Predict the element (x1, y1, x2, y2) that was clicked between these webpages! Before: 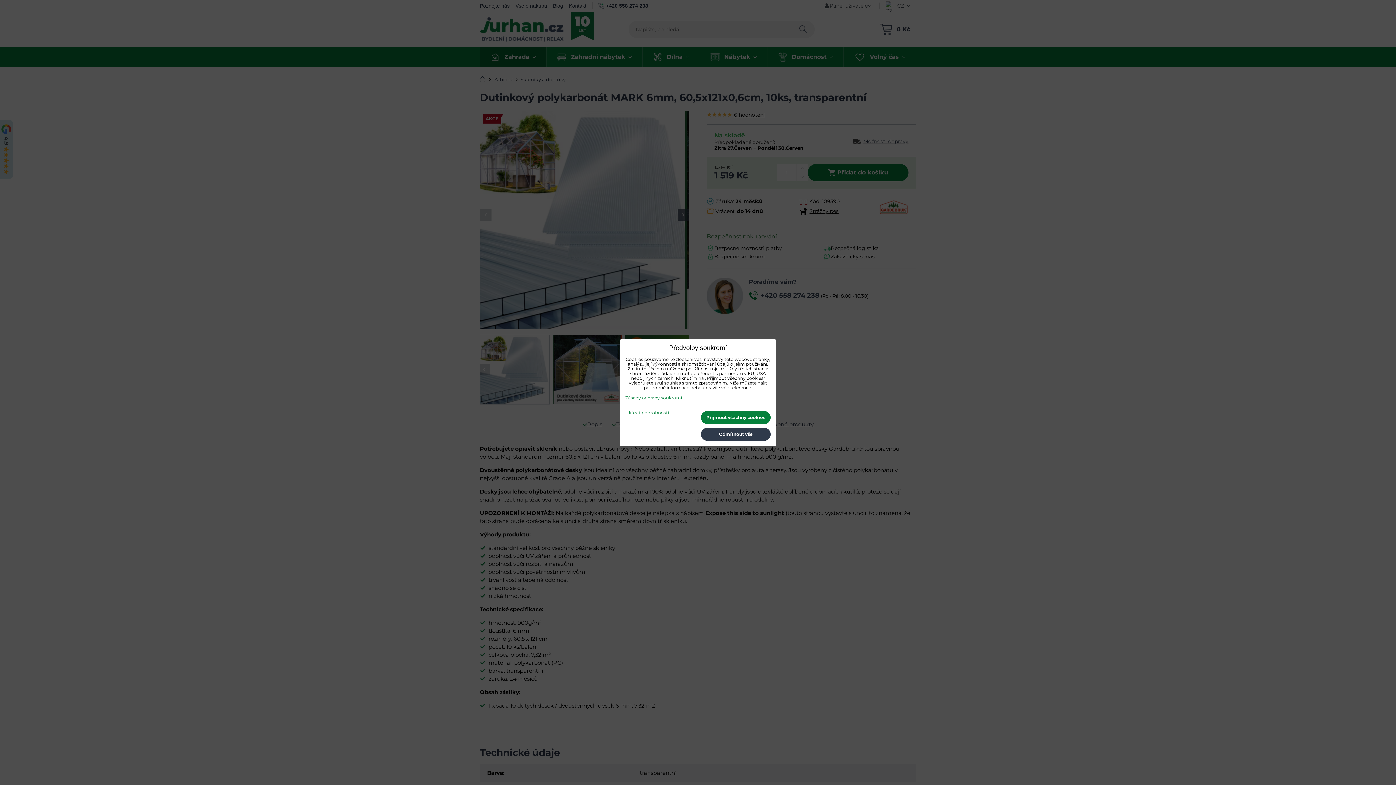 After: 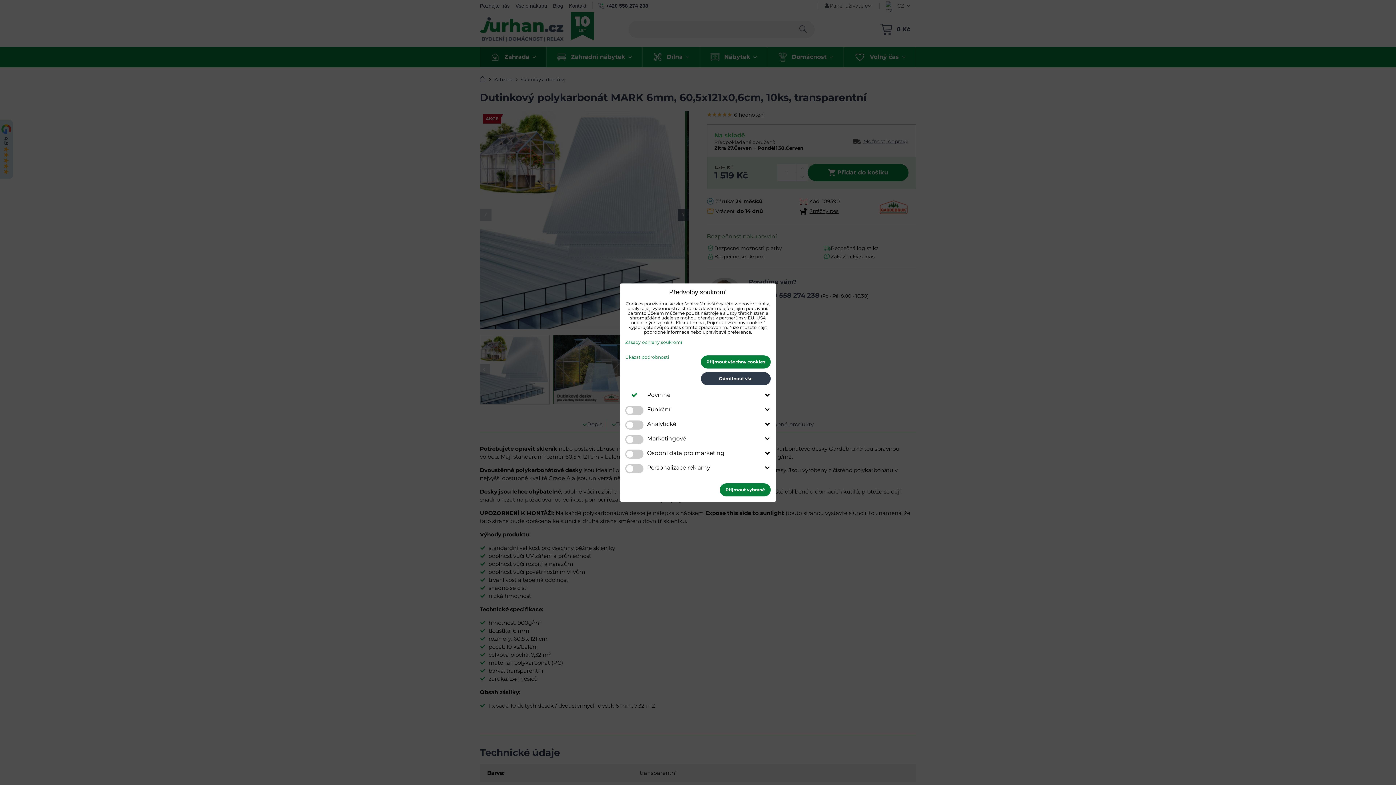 Action: bbox: (625, 410, 669, 415) label: Ukázat podrobnosti